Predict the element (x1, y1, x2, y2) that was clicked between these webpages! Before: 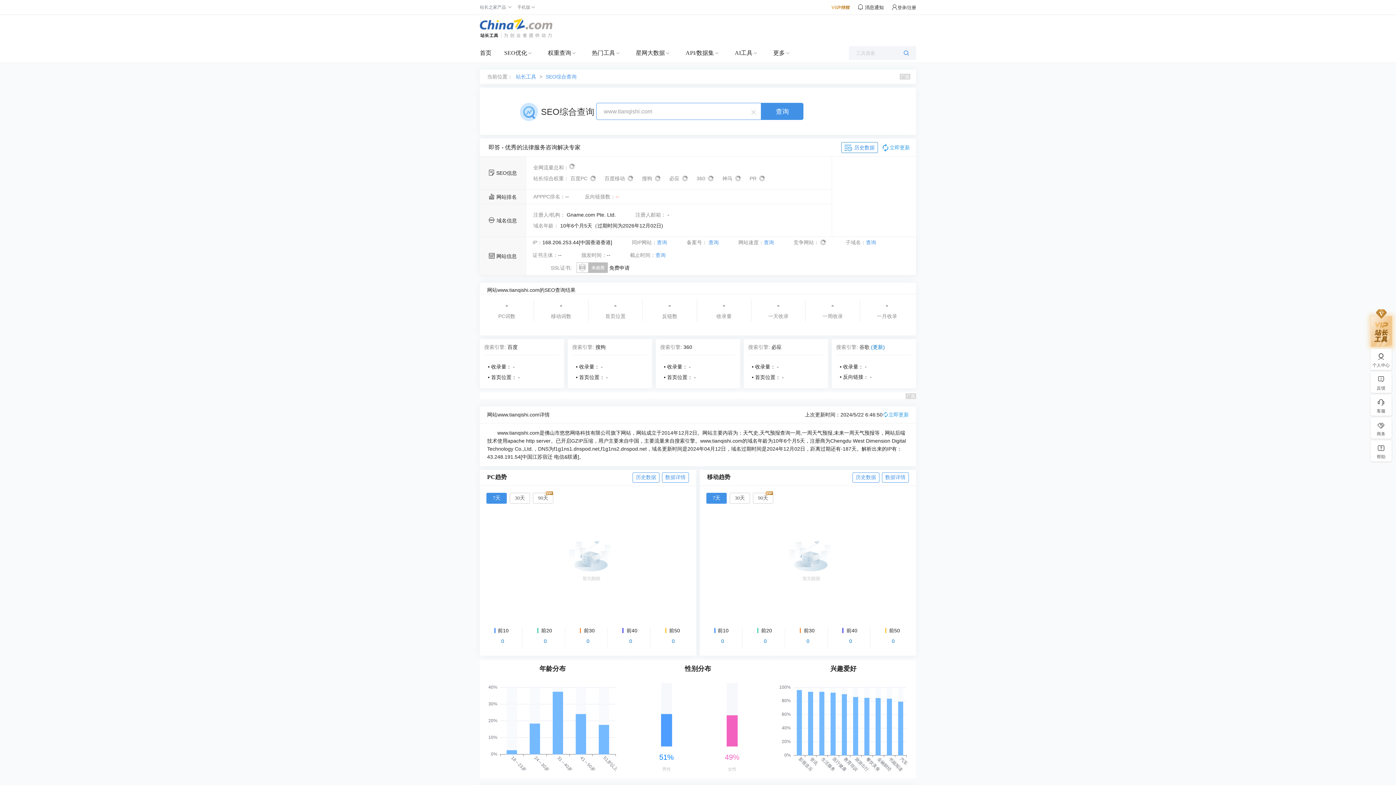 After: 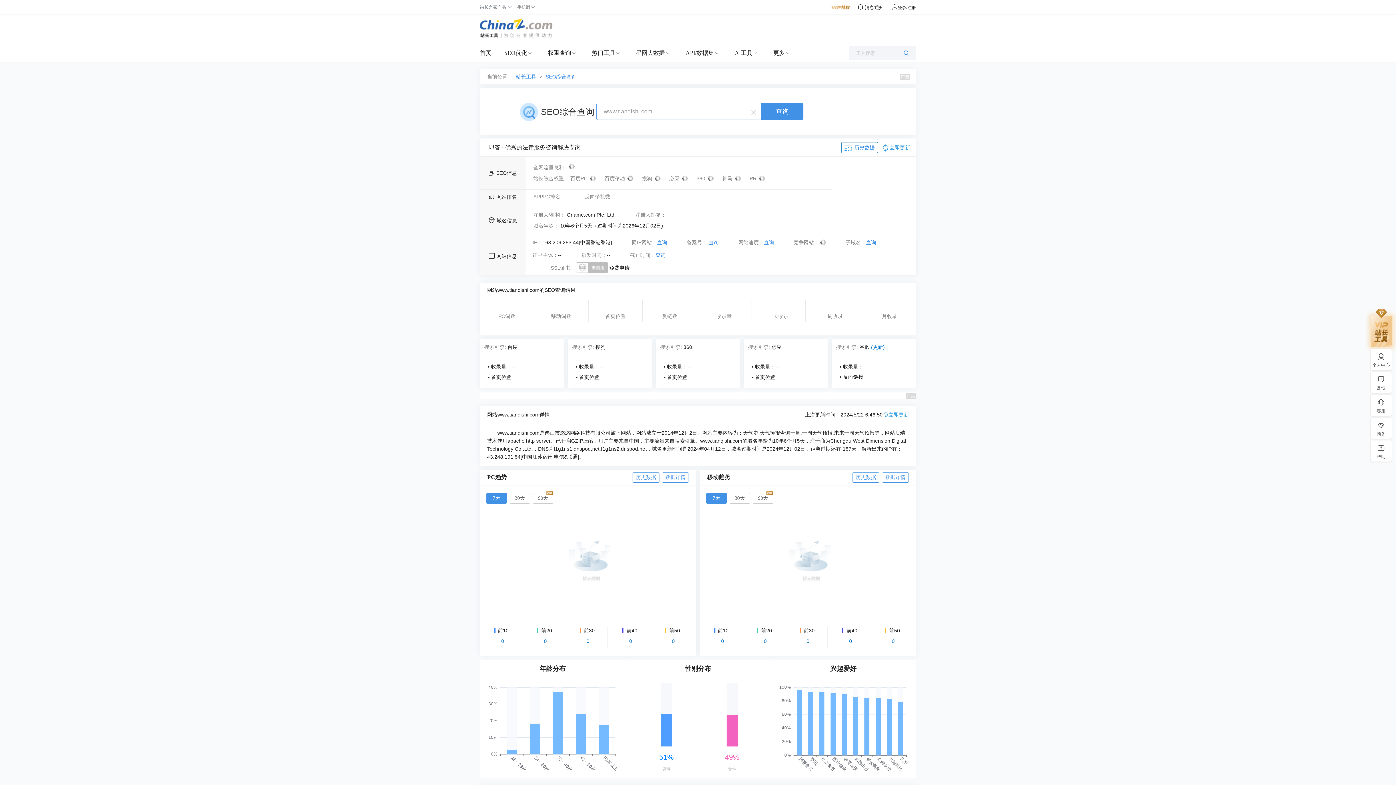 Action: label: 0 bbox: (672, 638, 674, 644)